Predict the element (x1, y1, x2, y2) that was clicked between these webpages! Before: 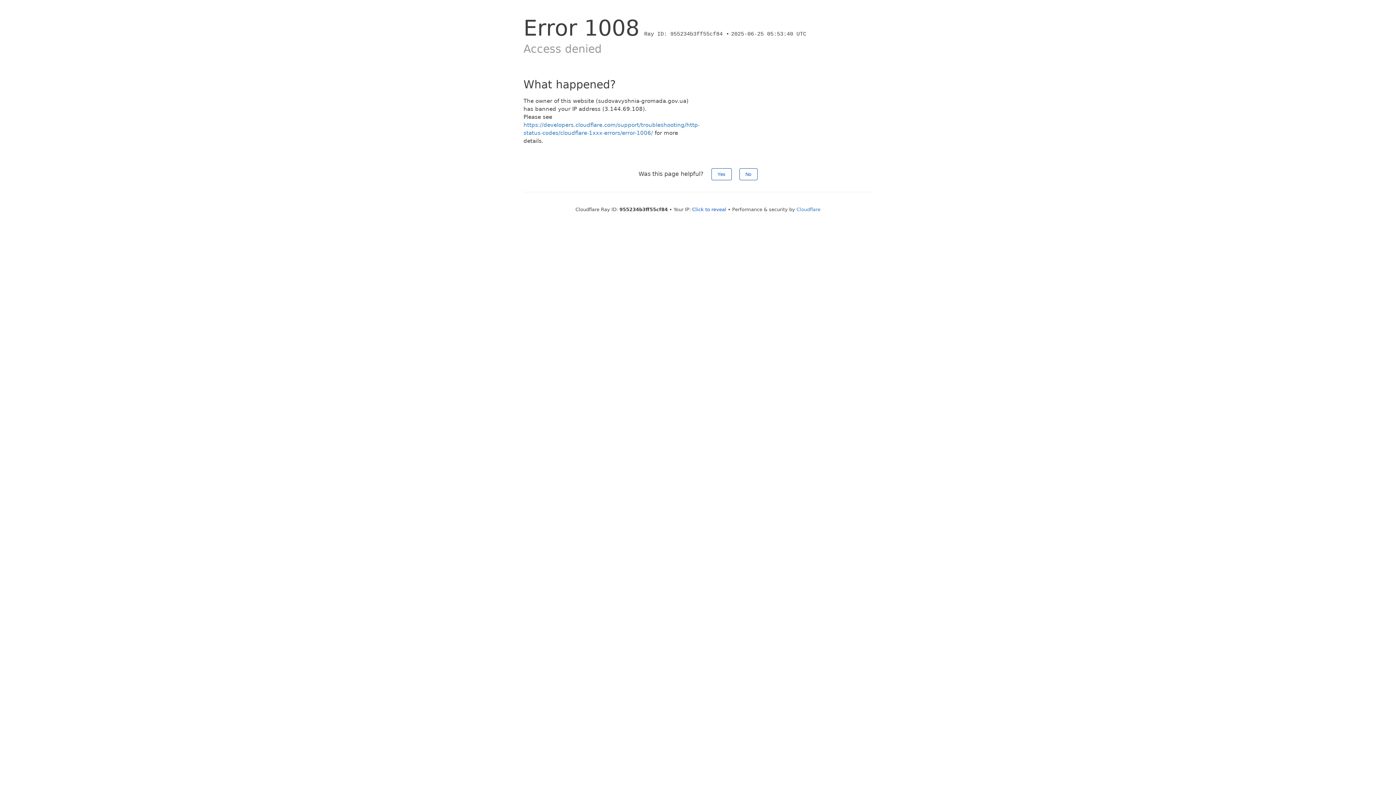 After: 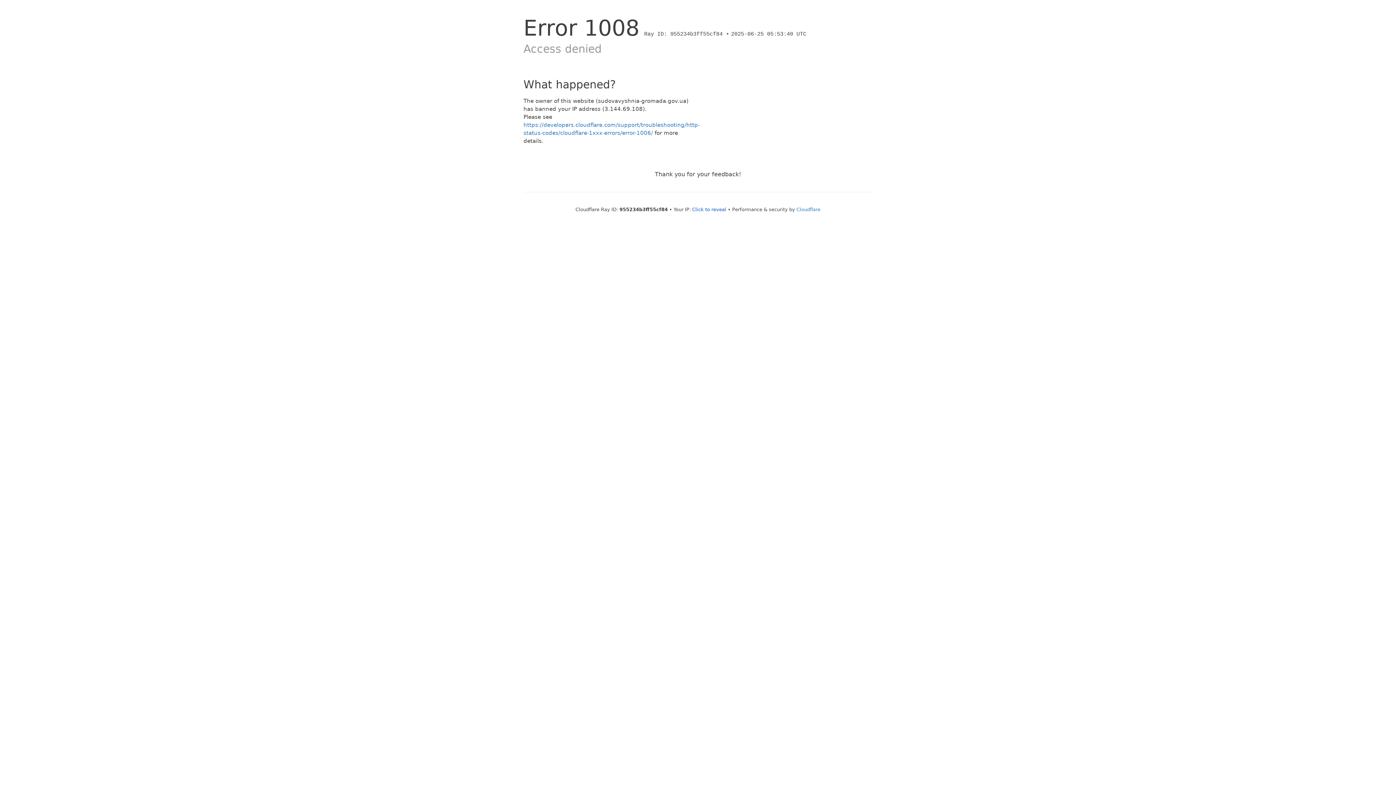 Action: label: No bbox: (739, 168, 757, 180)